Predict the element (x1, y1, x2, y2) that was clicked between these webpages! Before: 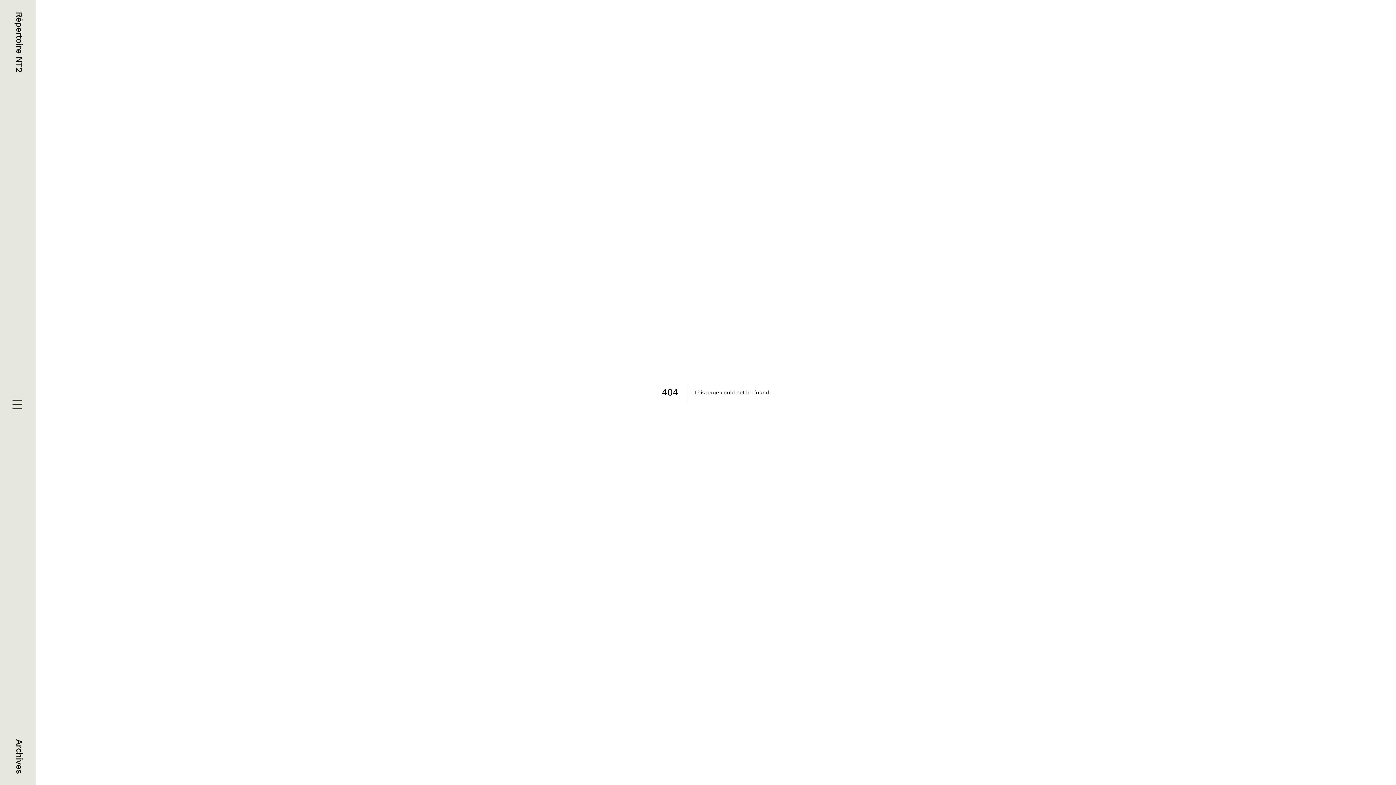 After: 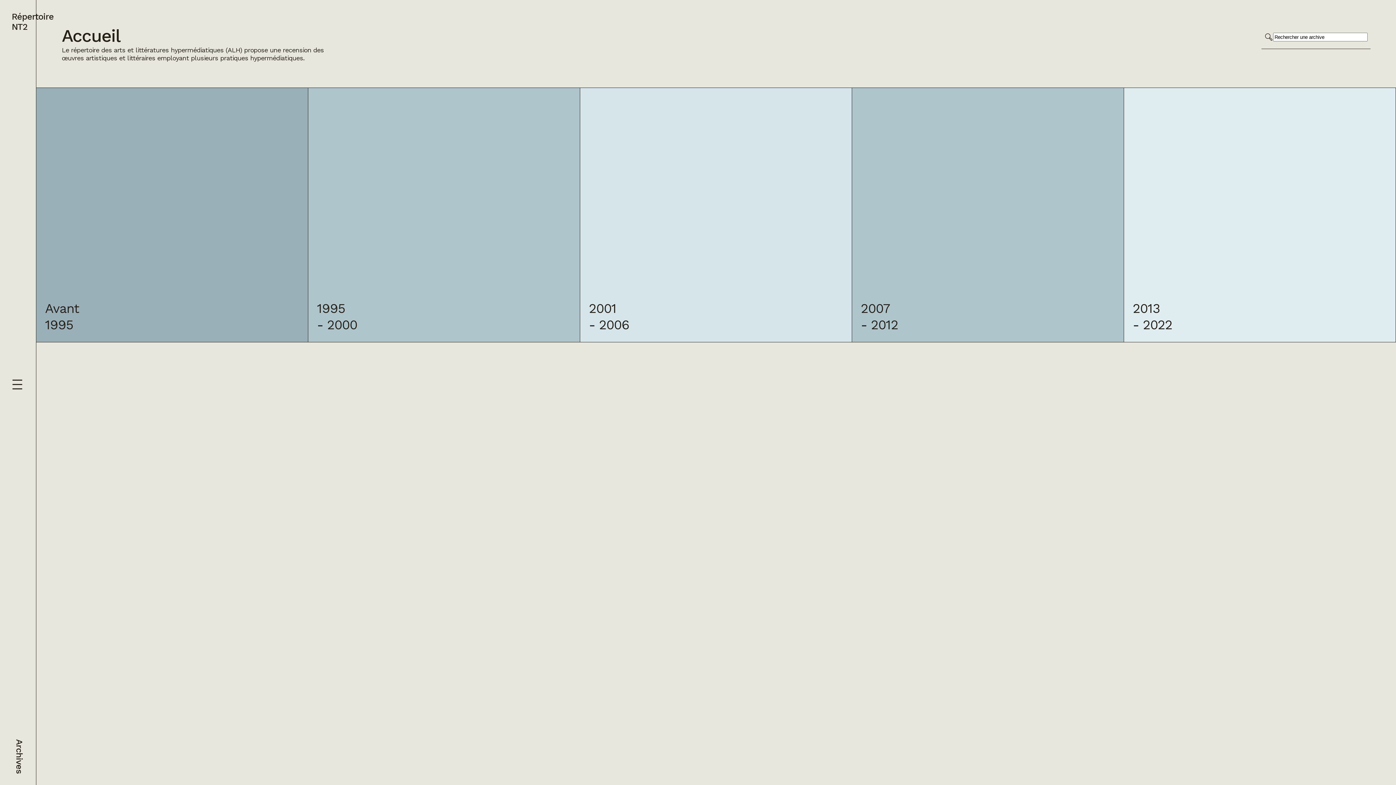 Action: bbox: (11, 11, 24, 72) label: Répertoire NT2